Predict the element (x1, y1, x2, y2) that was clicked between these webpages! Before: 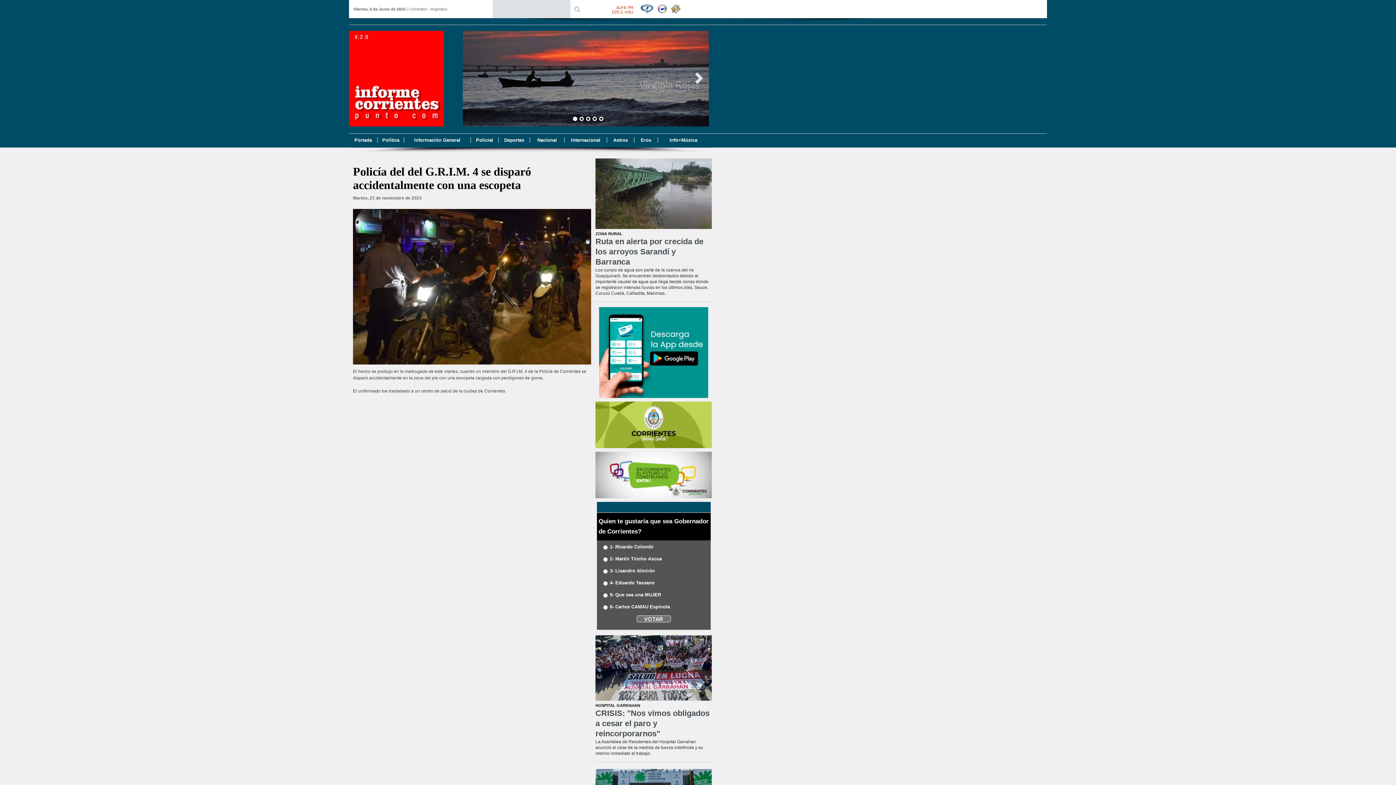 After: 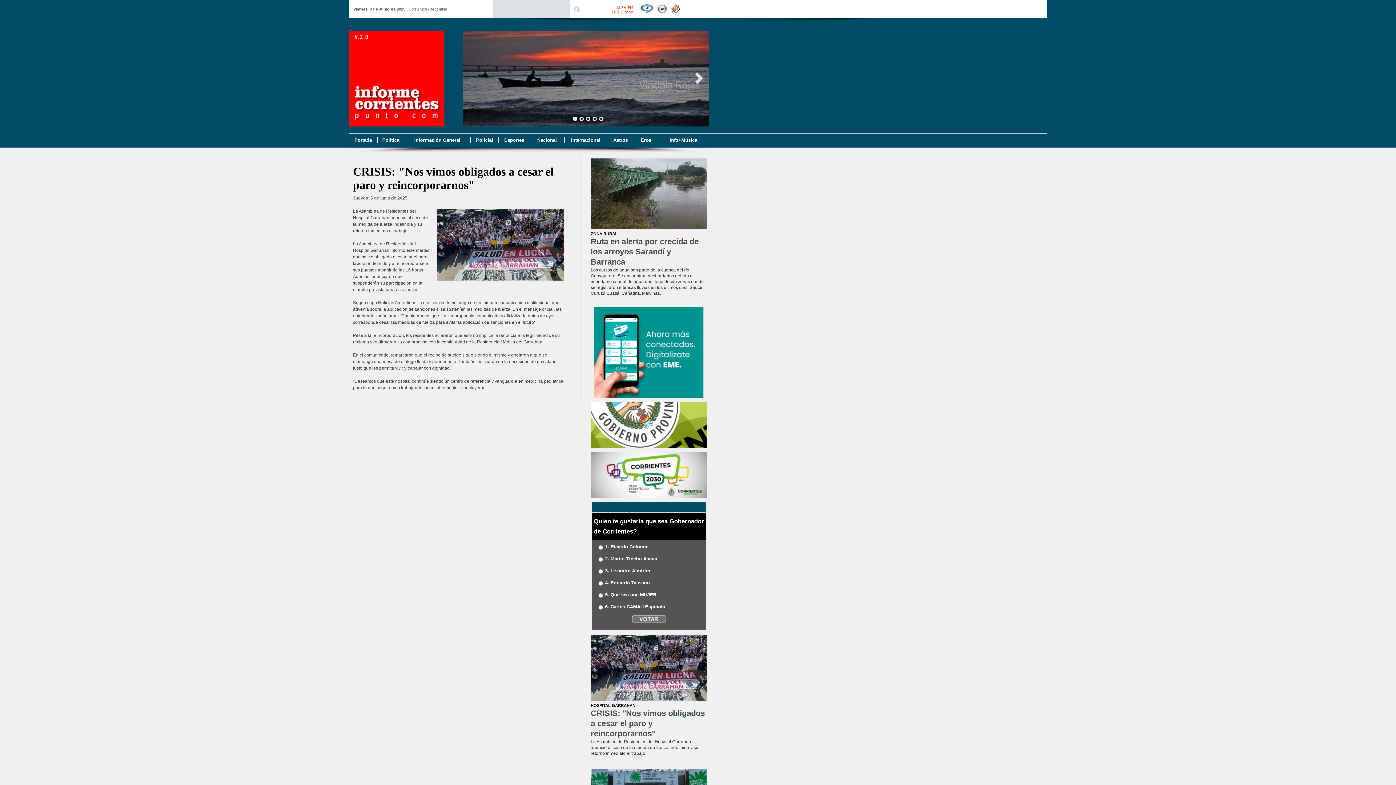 Action: bbox: (595, 709, 709, 738) label: CRISIS: "Nos vimos obligados a cesar el paro y reincorporarnos"